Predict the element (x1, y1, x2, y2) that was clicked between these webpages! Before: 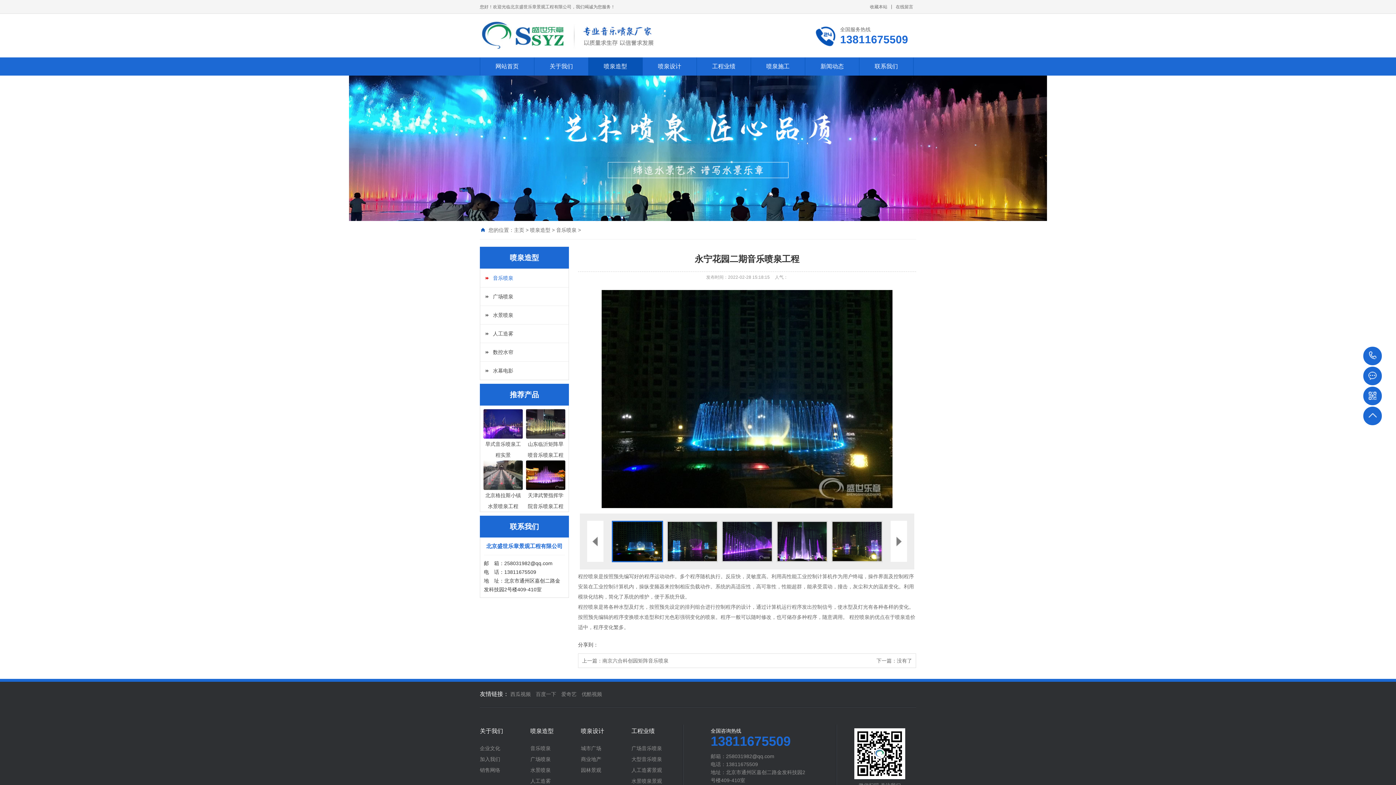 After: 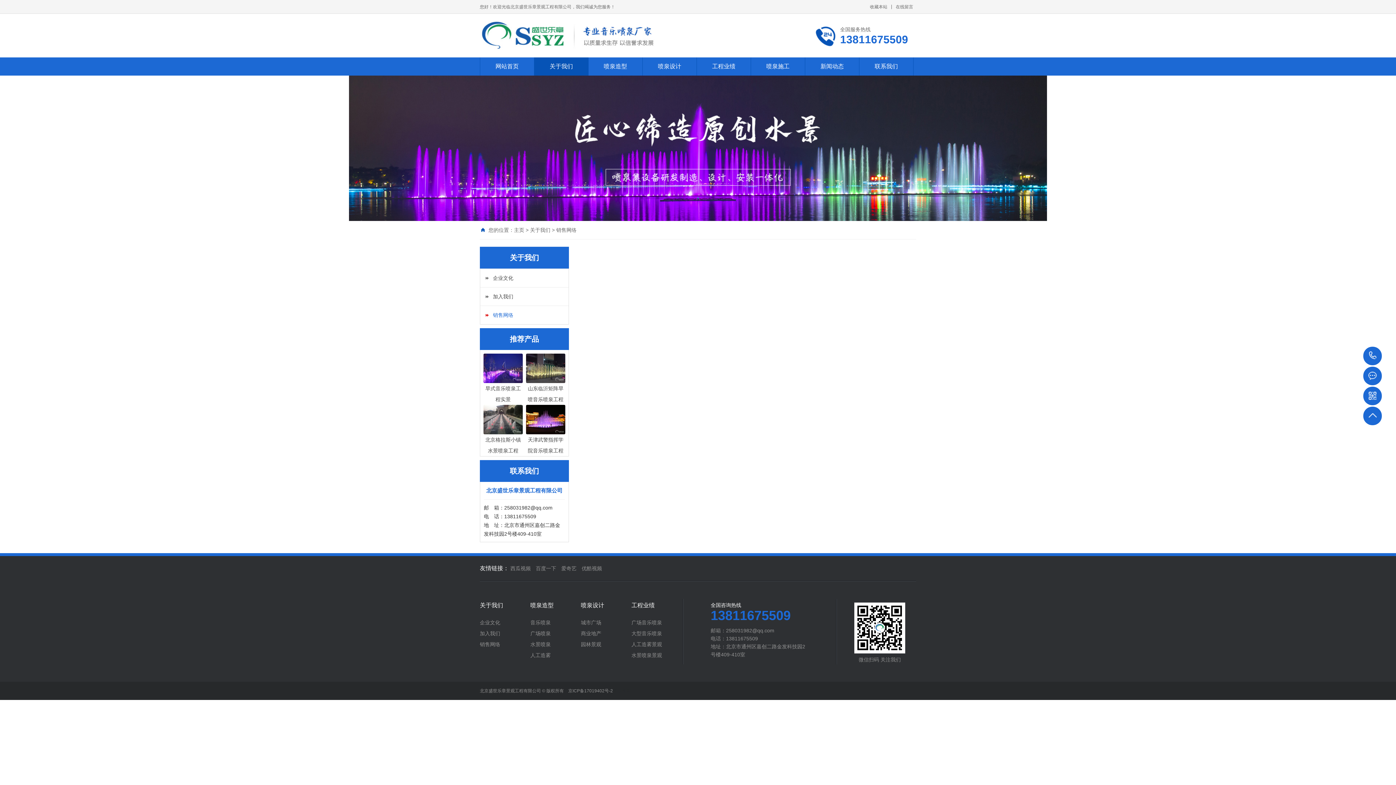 Action: bbox: (480, 768, 530, 773) label: 销售网络